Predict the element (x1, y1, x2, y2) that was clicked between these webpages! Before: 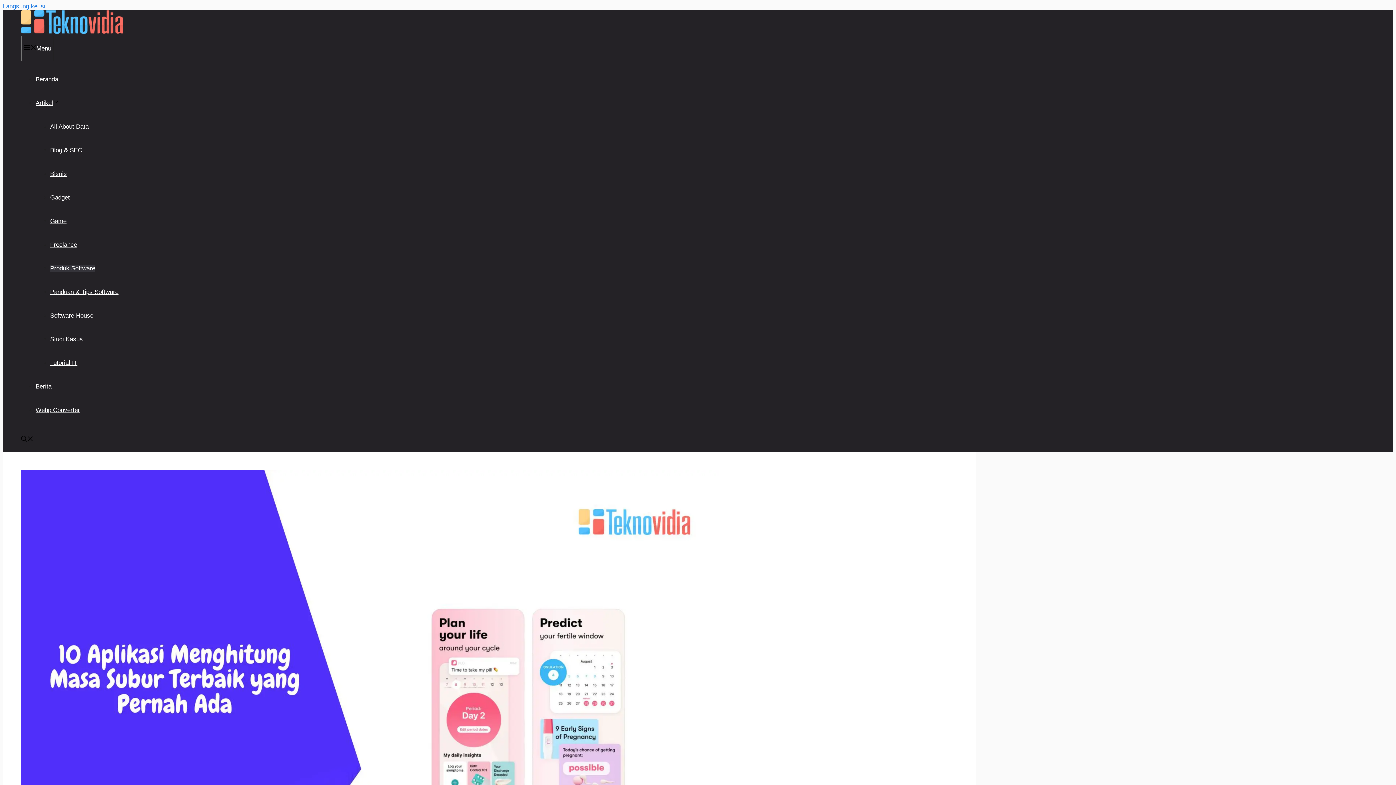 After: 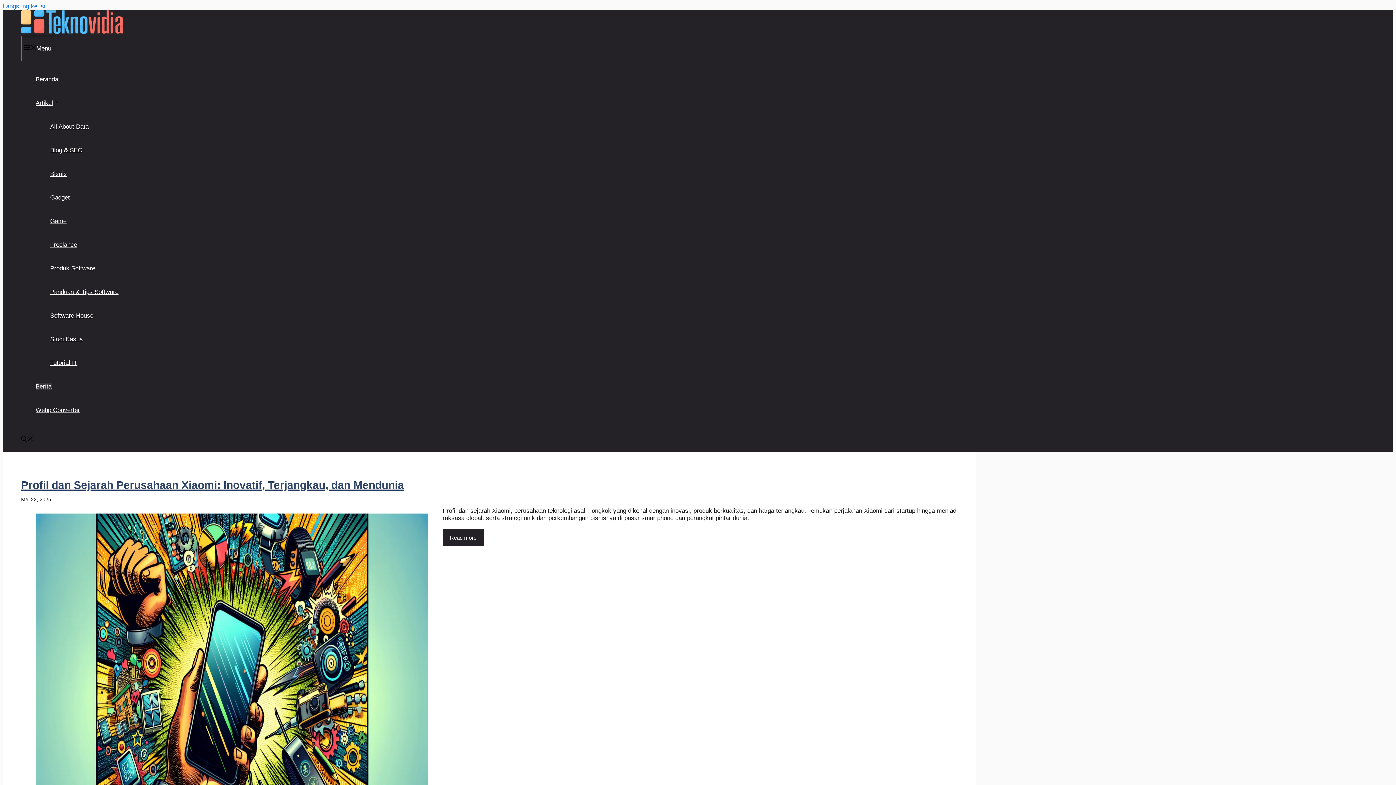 Action: bbox: (35, 383, 51, 390) label: Berita